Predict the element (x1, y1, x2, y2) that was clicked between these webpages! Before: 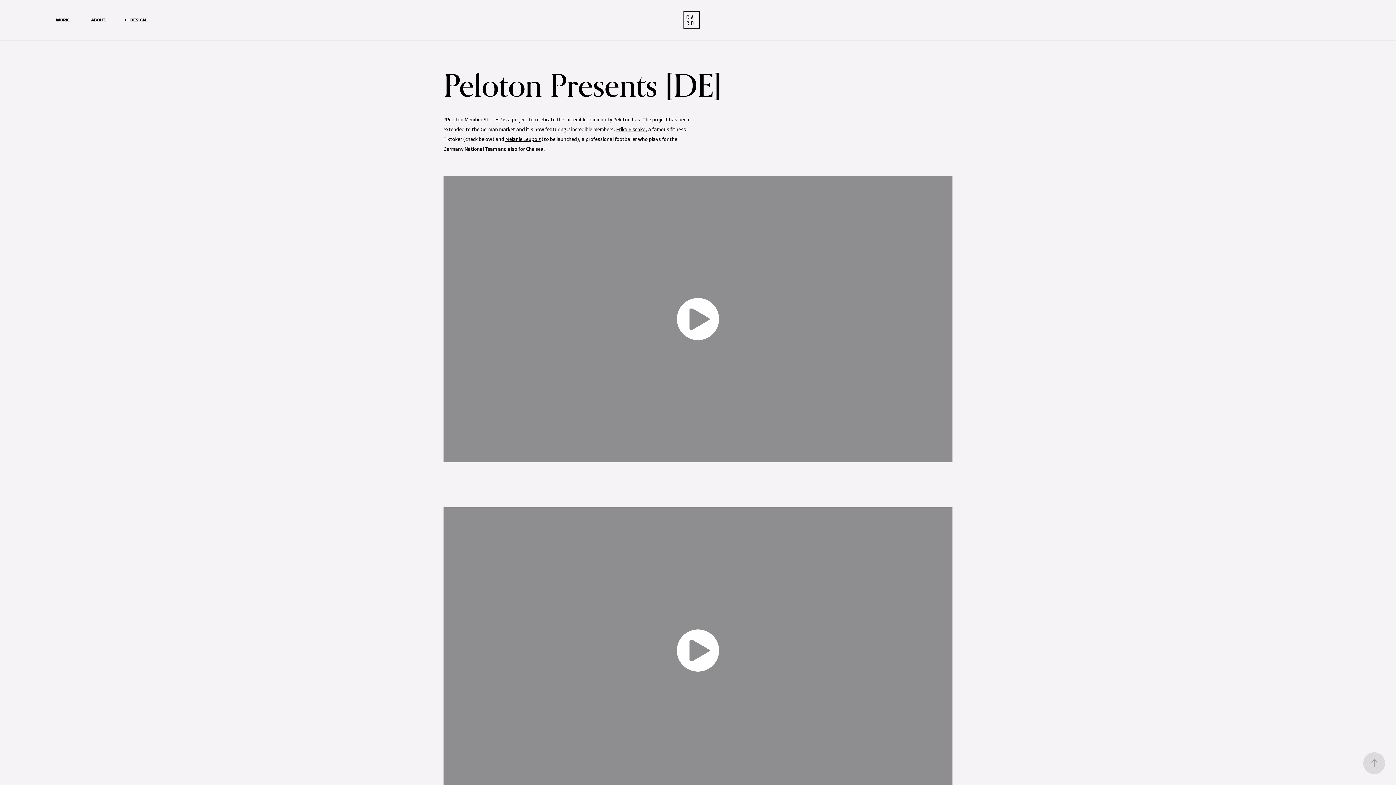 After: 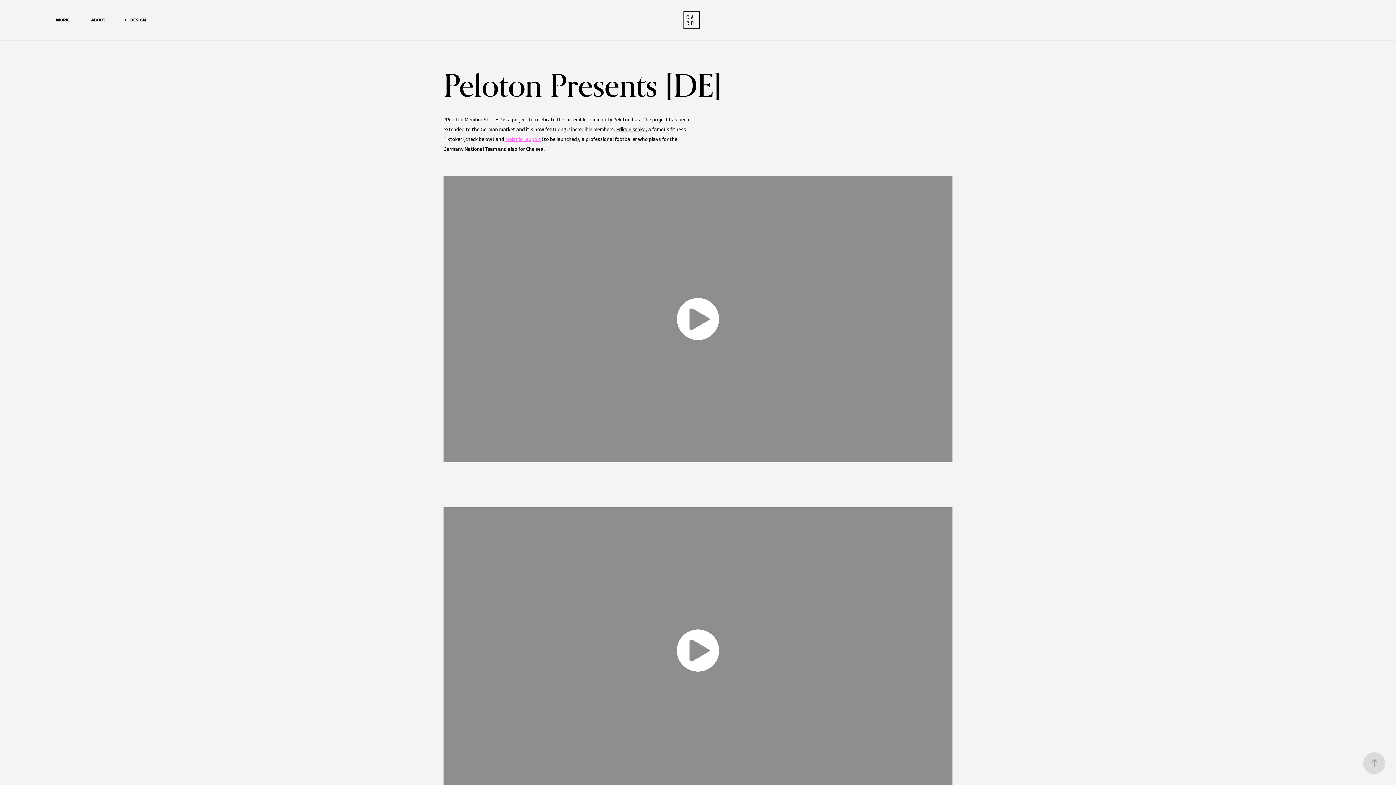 Action: label: Melanie Leupolz bbox: (505, 136, 540, 142)